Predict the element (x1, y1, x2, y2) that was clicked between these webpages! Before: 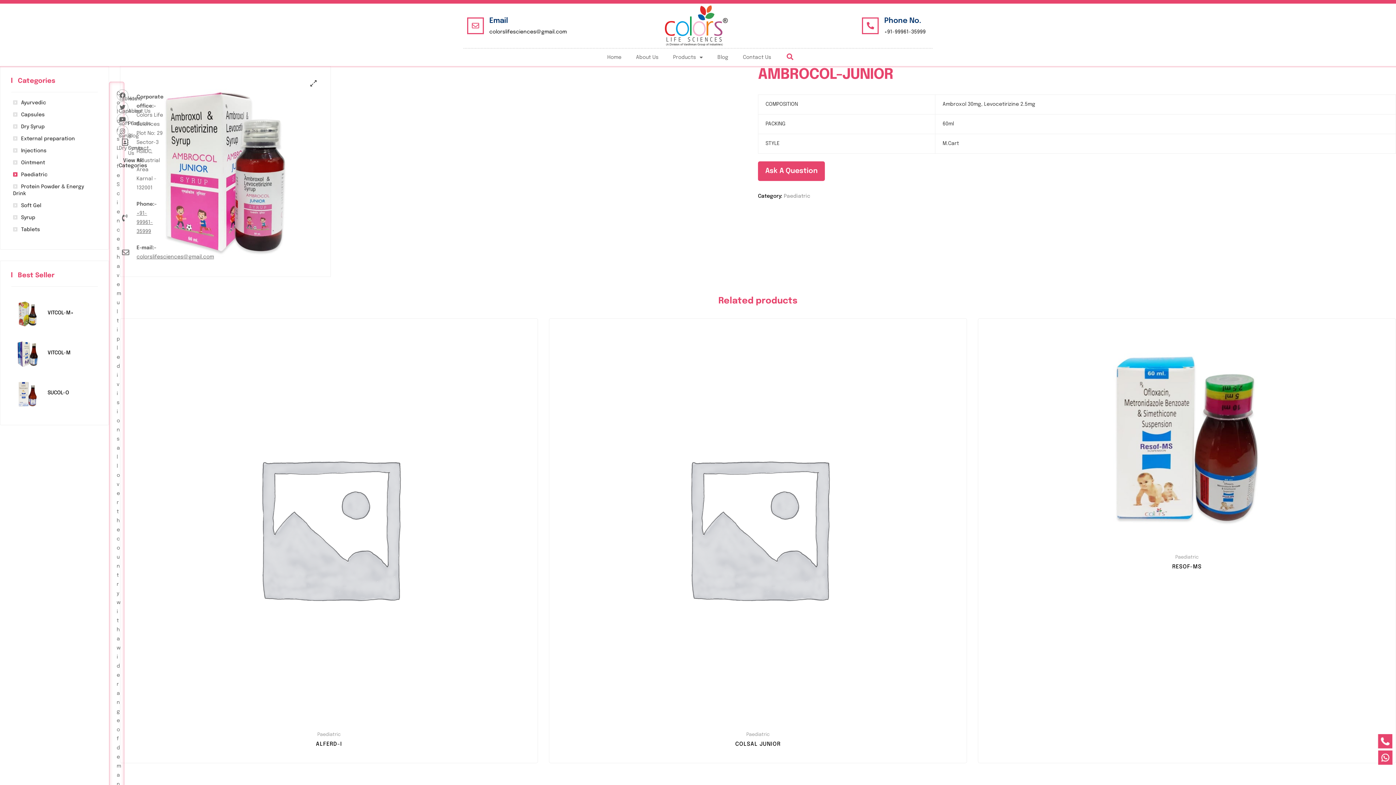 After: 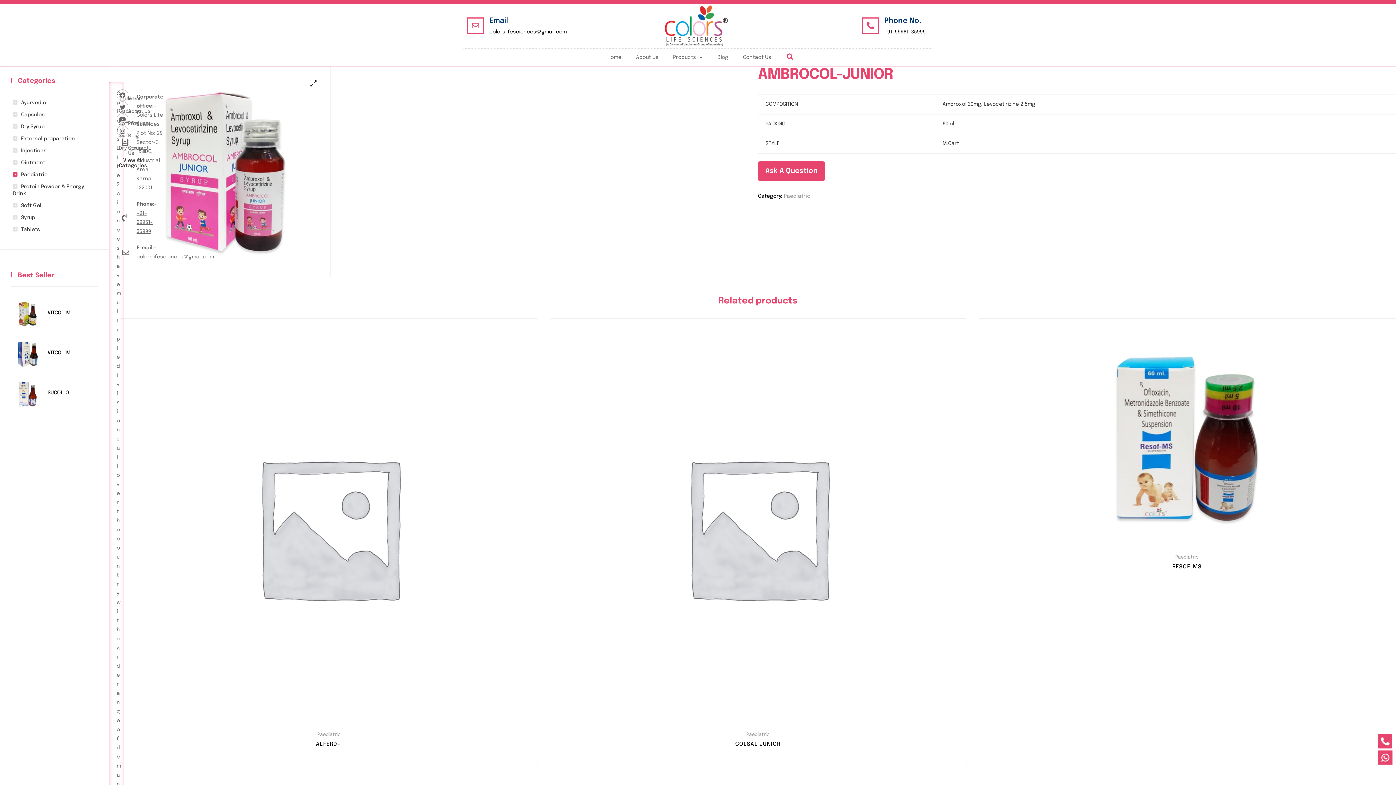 Action: bbox: (1378, 734, 1392, 749)